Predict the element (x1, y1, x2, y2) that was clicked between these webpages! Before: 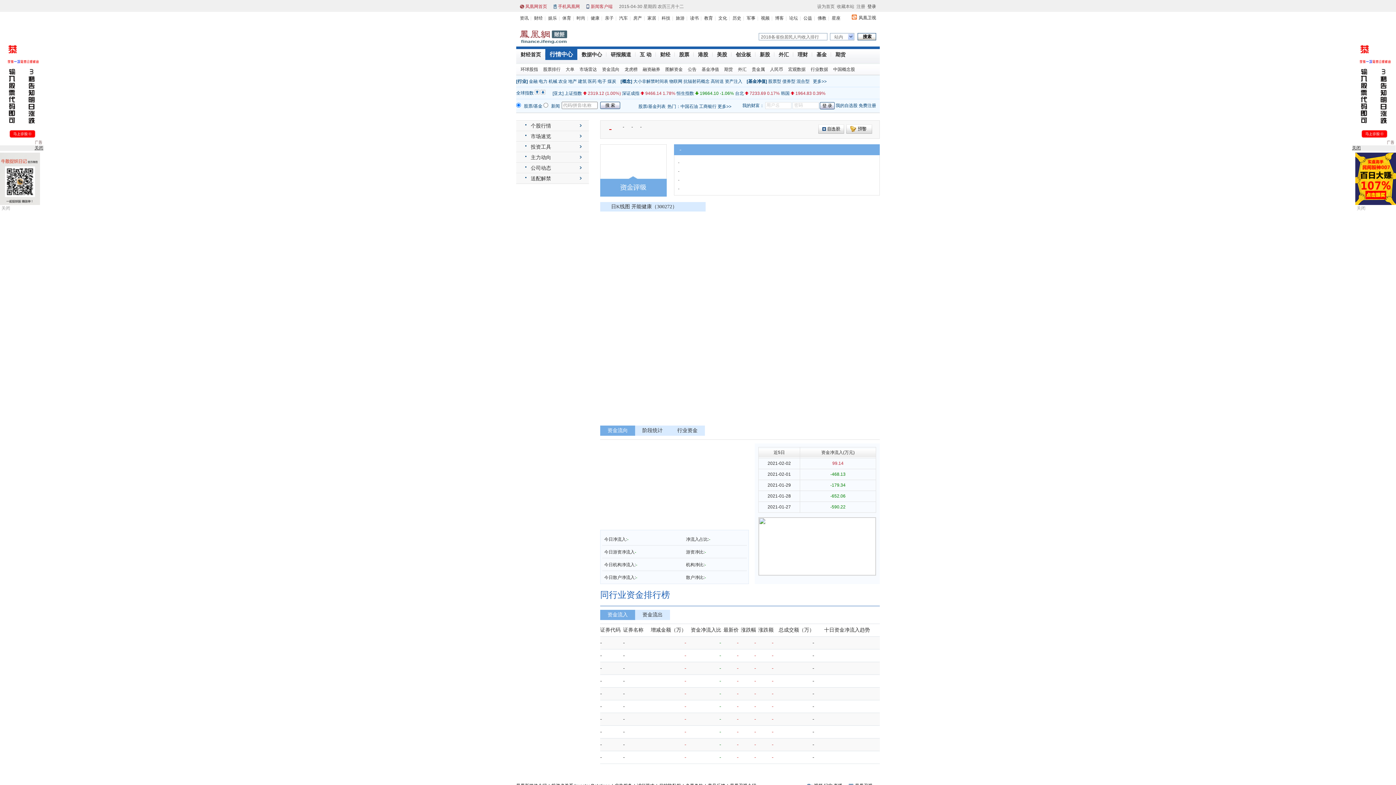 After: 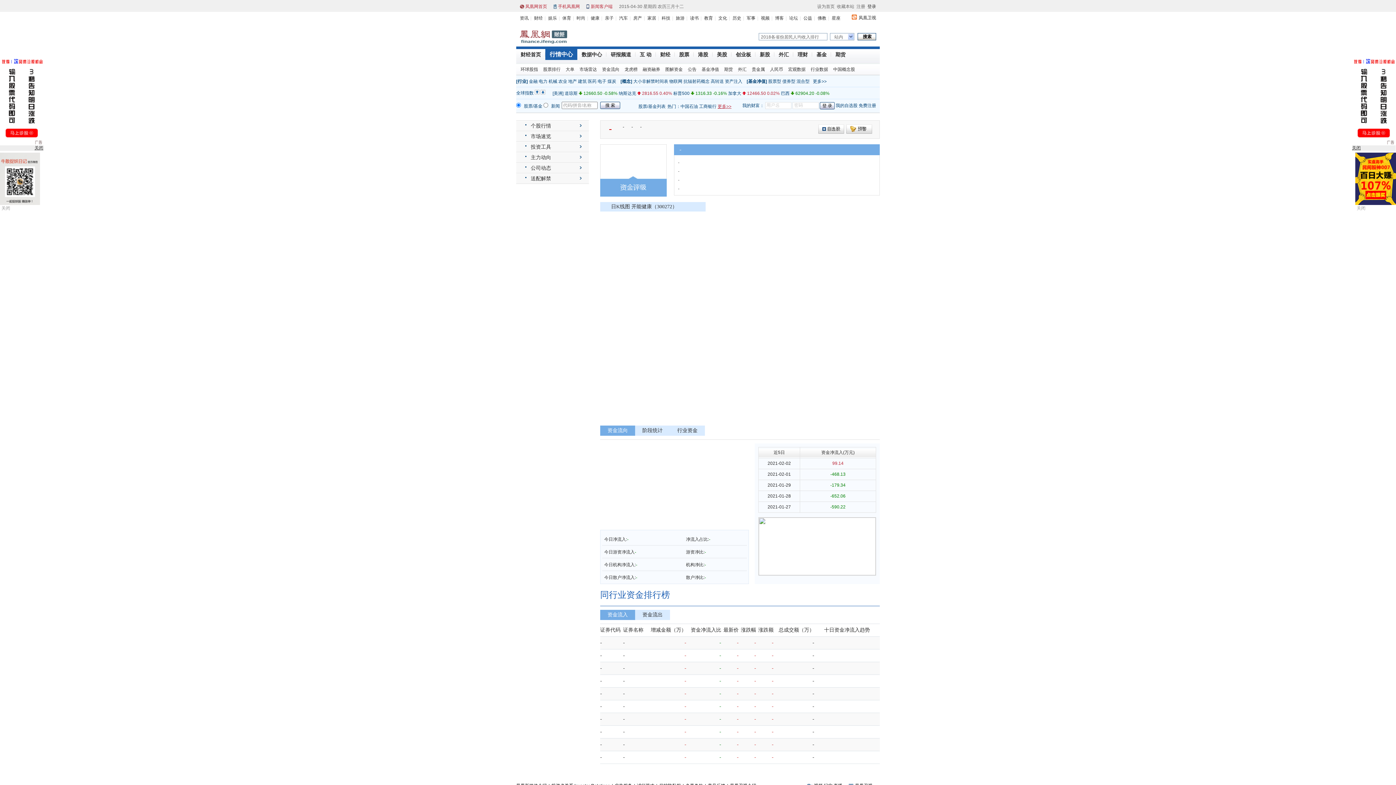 Action: label: 更多>> bbox: (717, 104, 731, 109)